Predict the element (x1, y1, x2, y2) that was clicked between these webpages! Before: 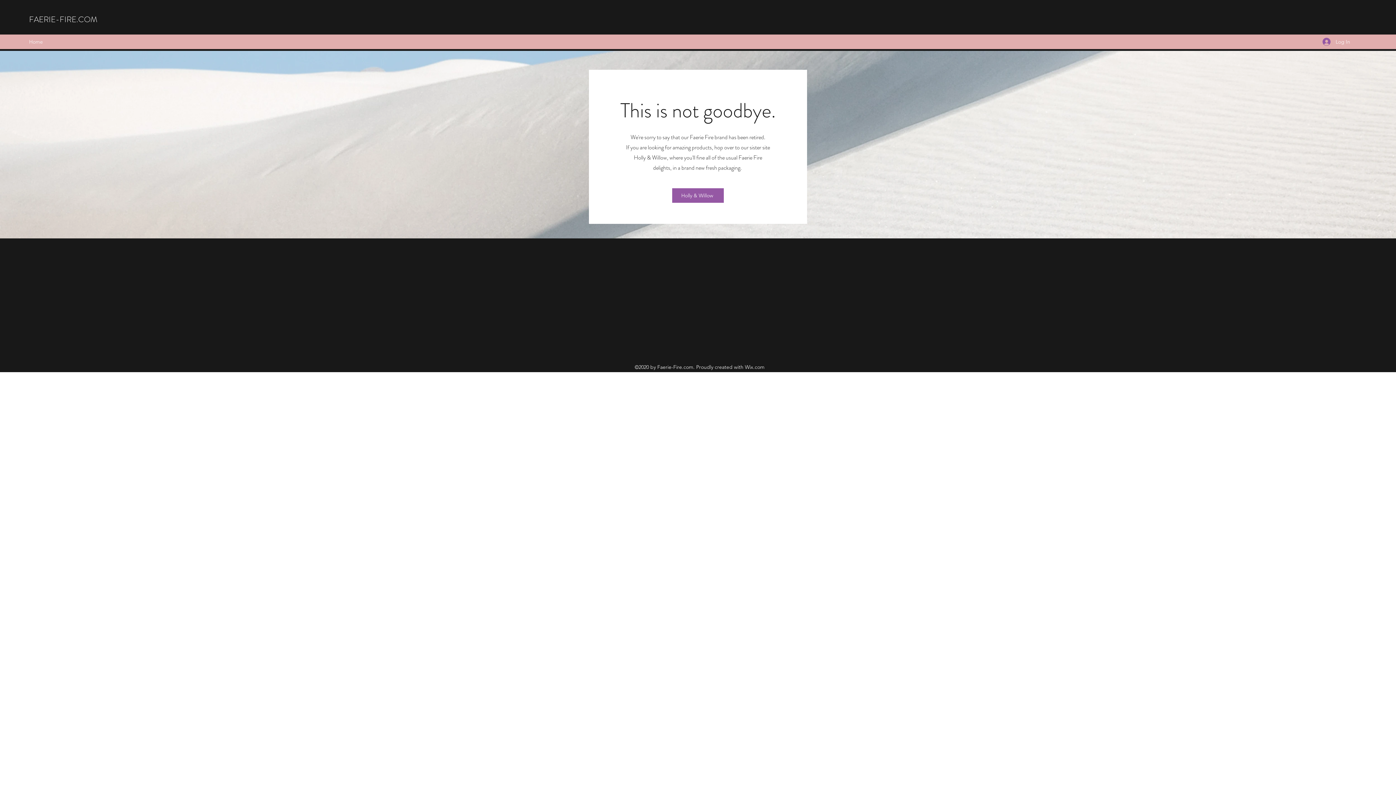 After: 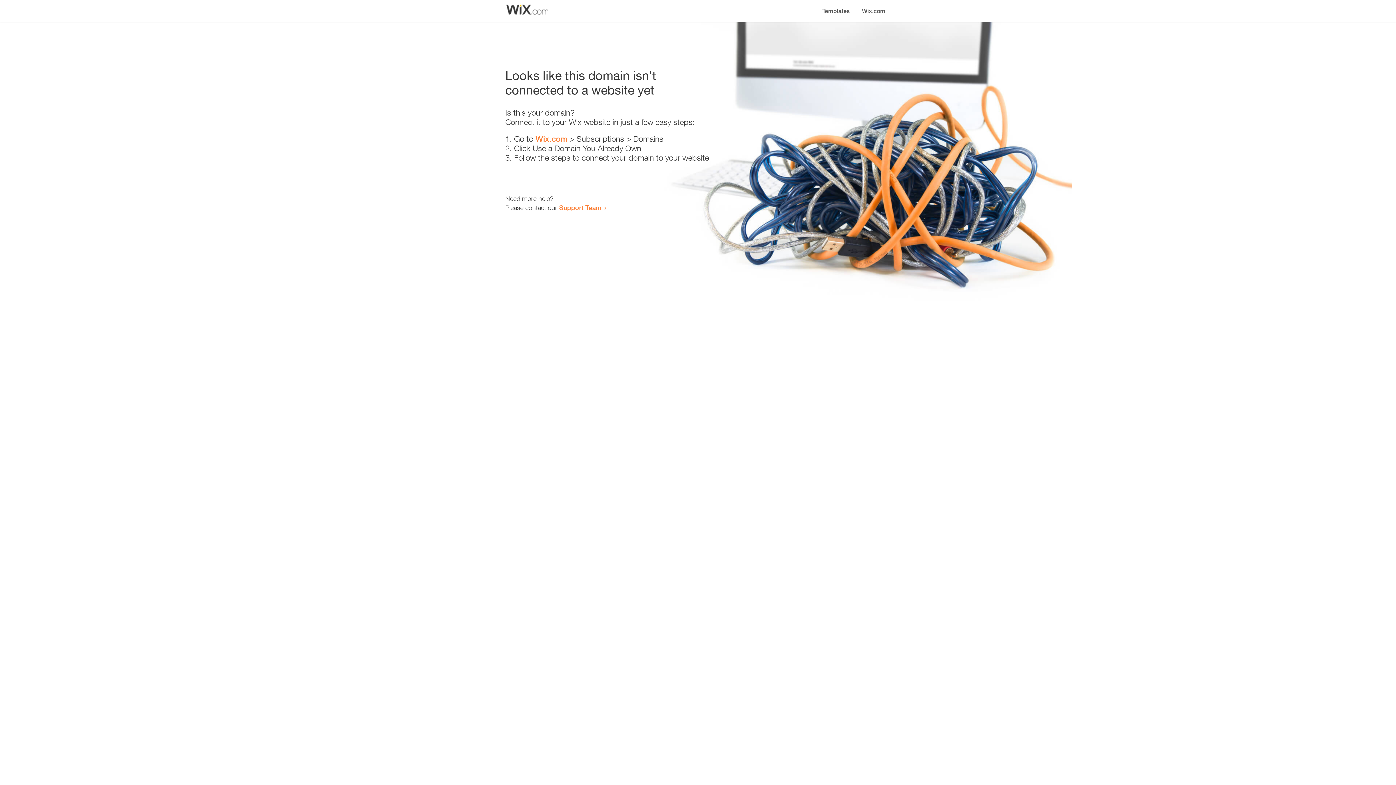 Action: bbox: (672, 188, 724, 202) label: Holly & Willow